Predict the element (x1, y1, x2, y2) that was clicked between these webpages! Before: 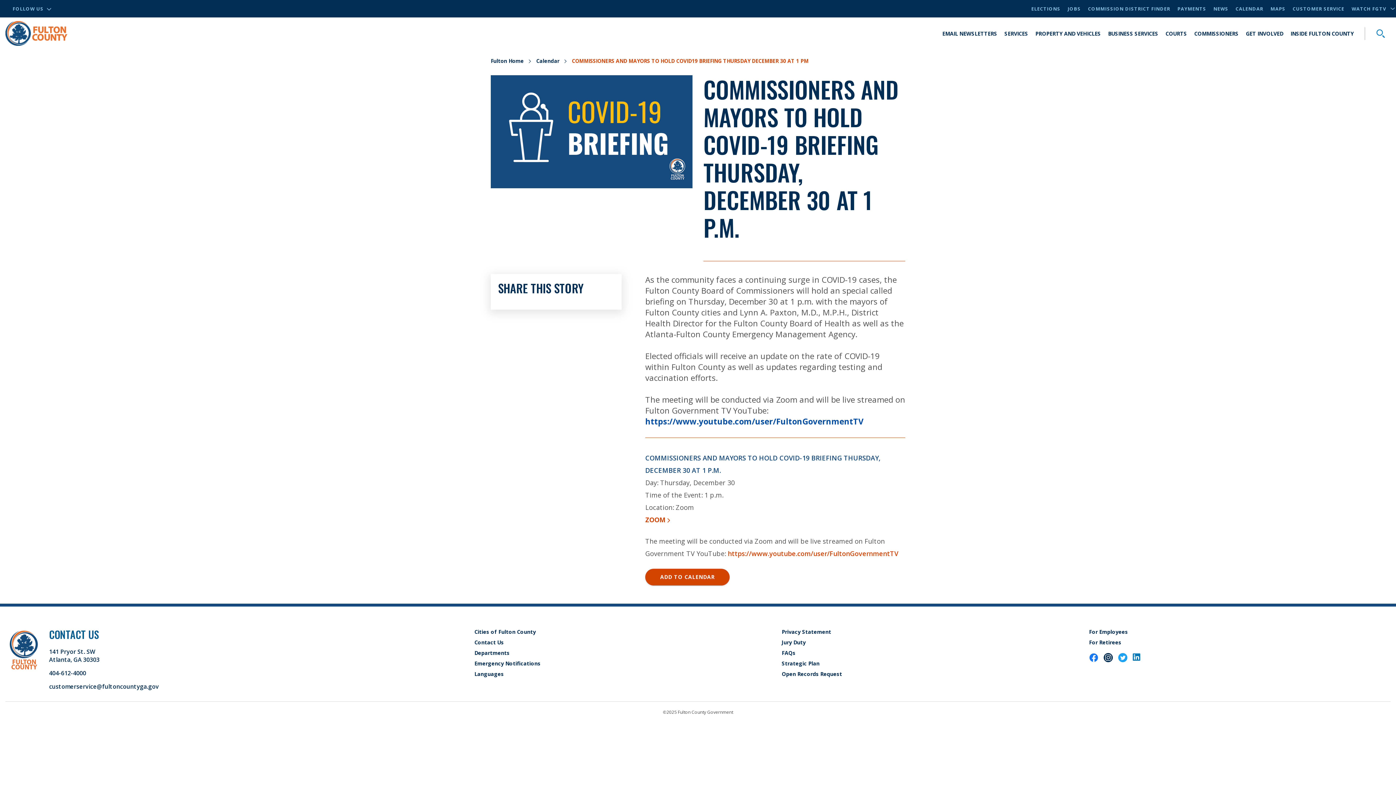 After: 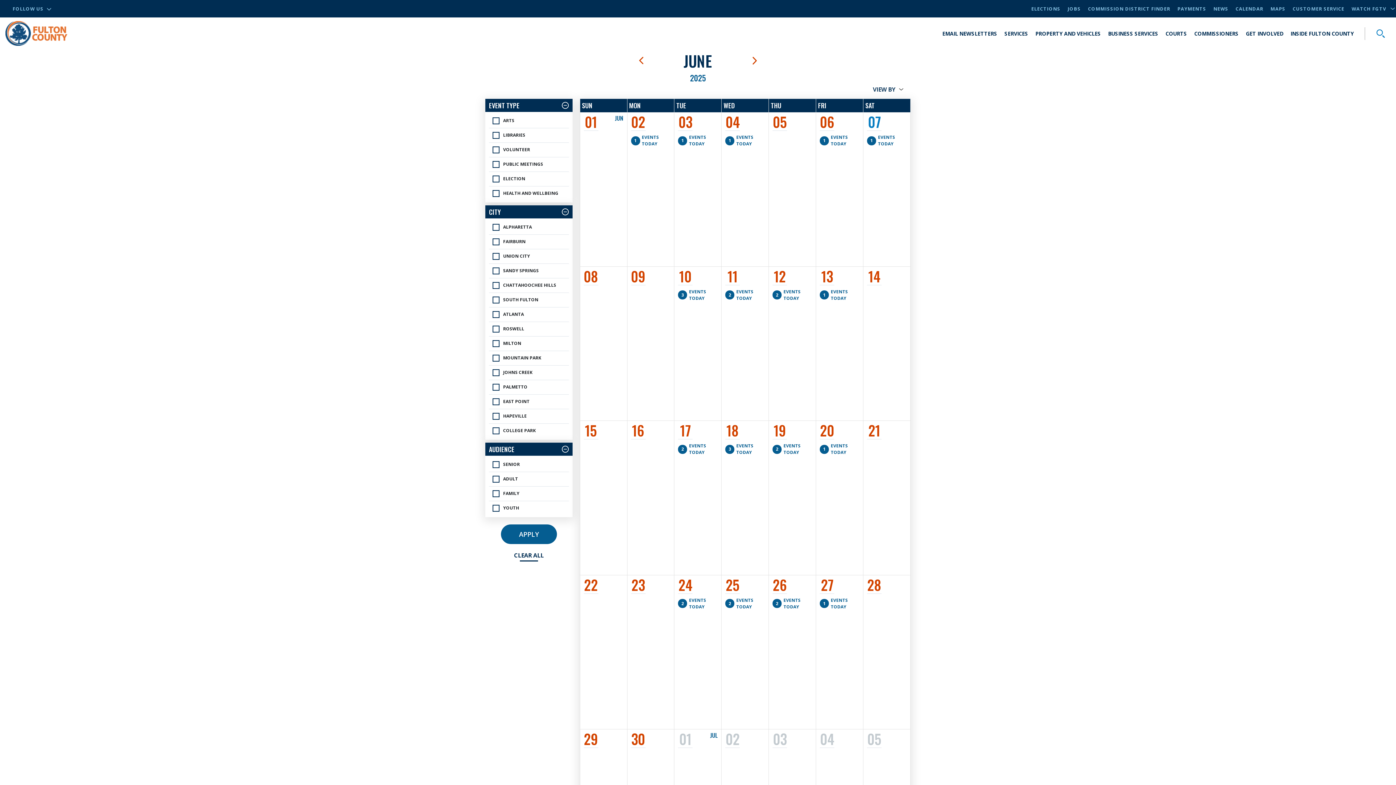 Action: label: Calendar bbox: (536, 57, 566, 64)